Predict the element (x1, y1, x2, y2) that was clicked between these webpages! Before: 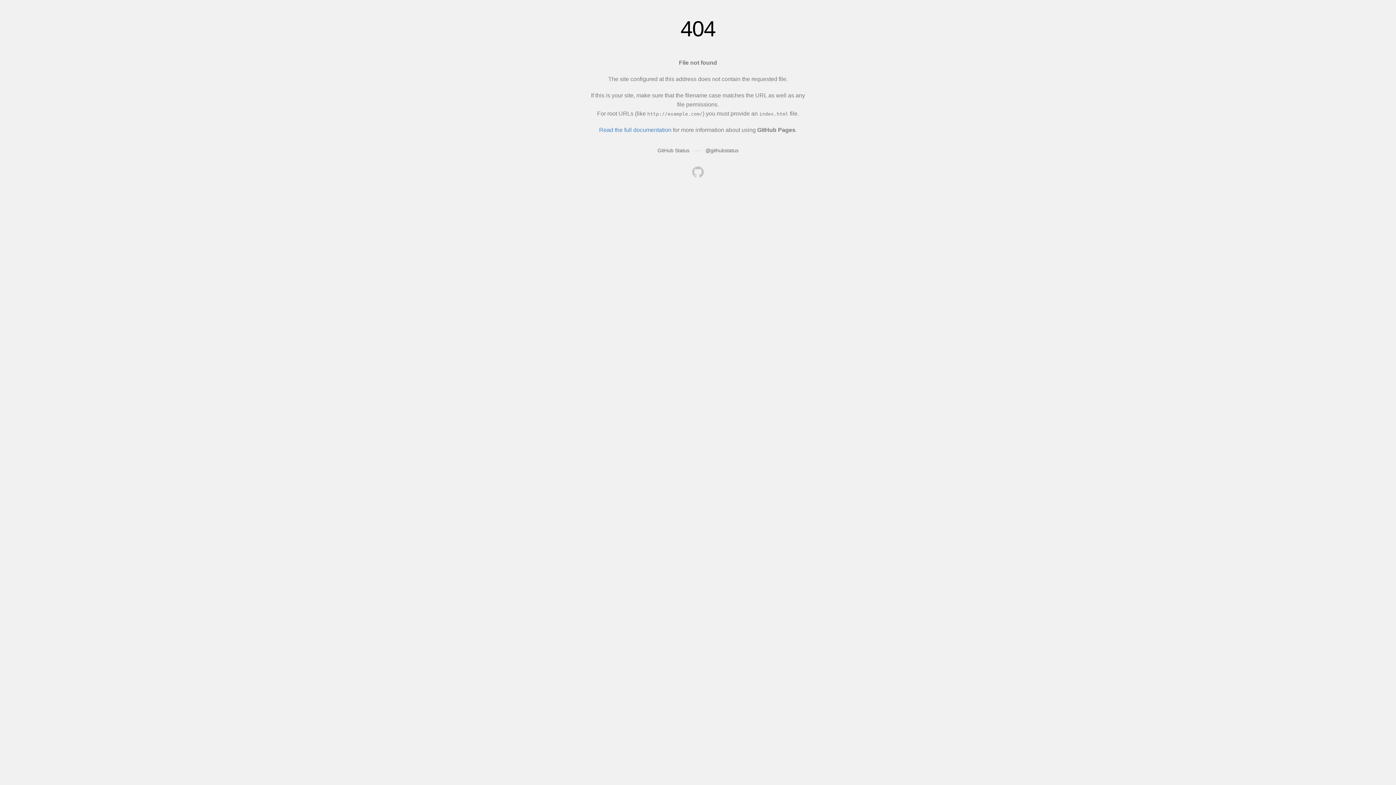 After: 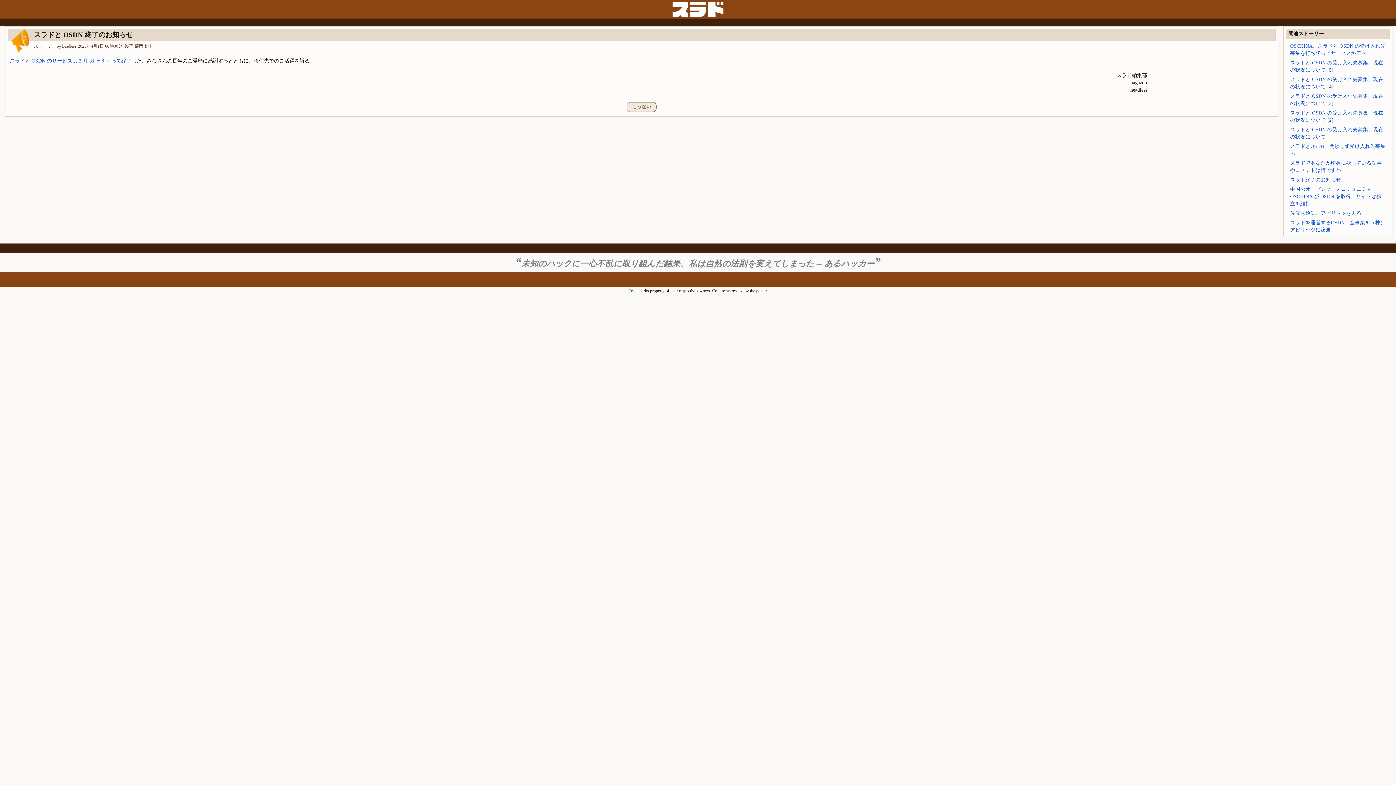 Action: bbox: (692, 166, 704, 179)